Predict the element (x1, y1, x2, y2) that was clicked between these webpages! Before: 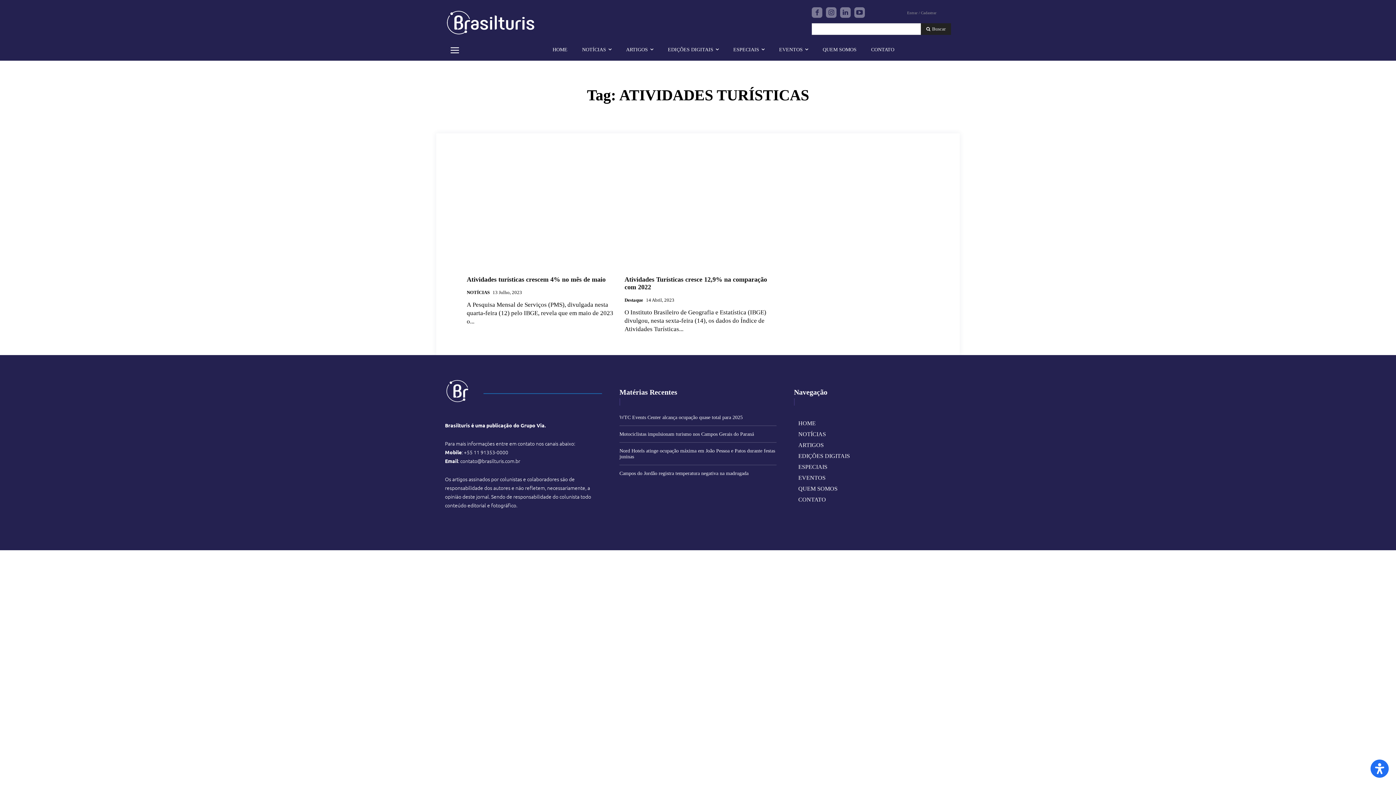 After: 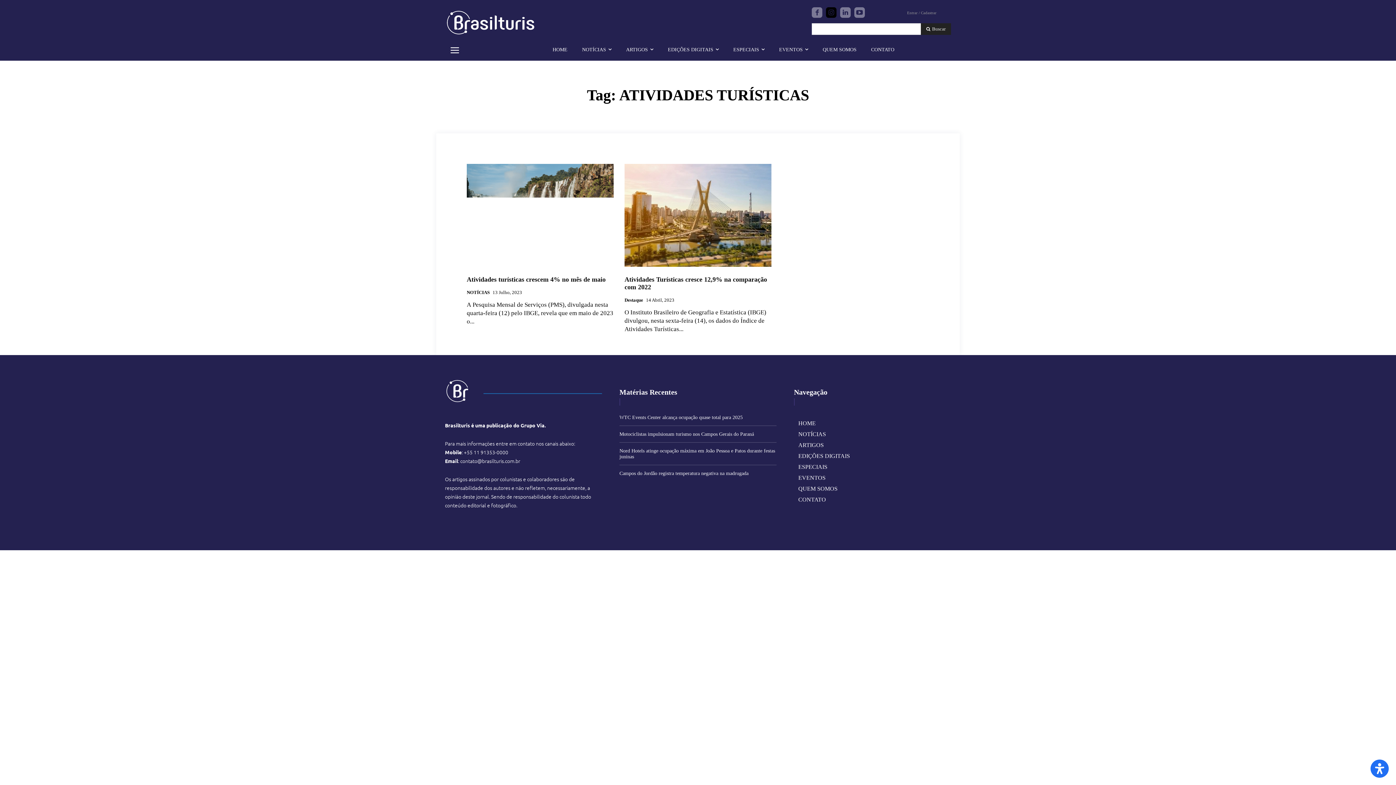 Action: bbox: (826, 7, 836, 17)